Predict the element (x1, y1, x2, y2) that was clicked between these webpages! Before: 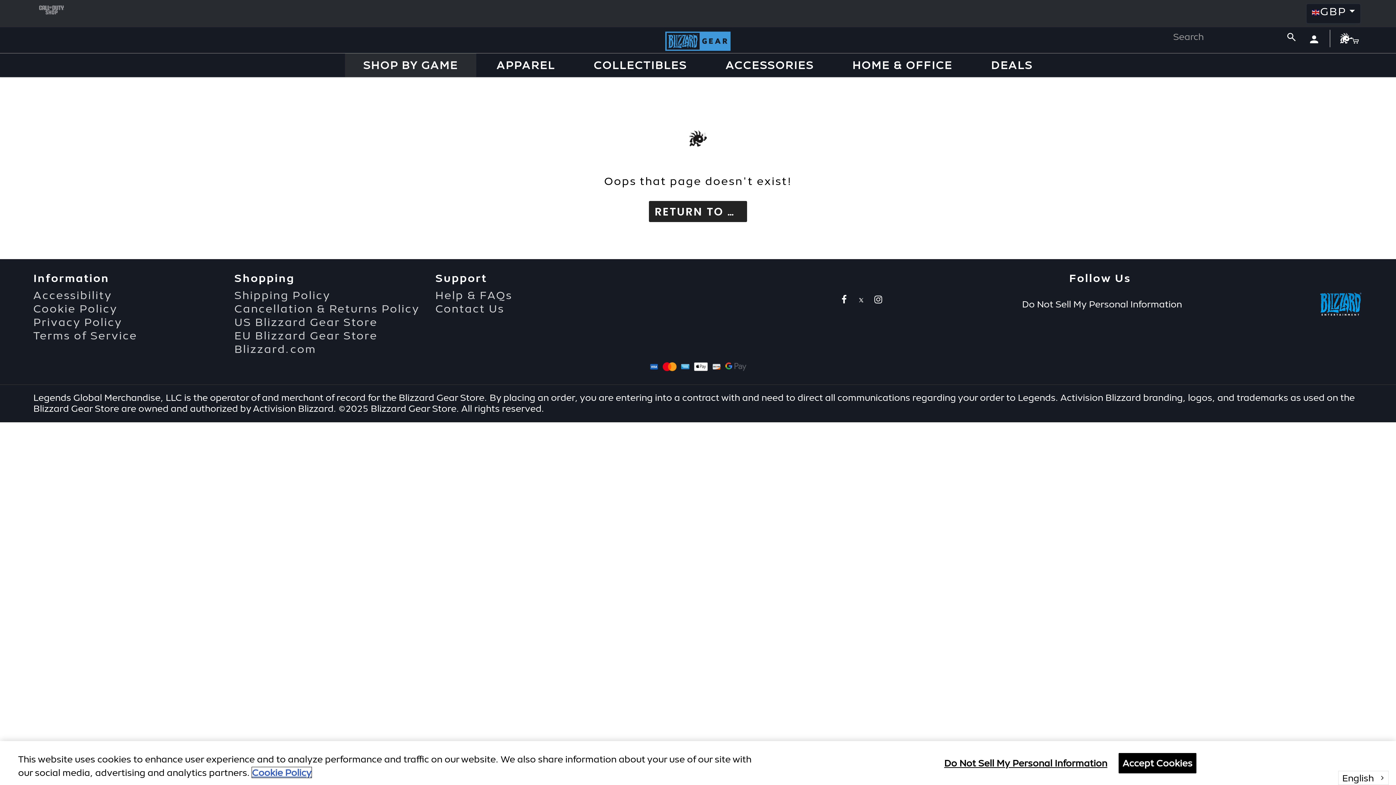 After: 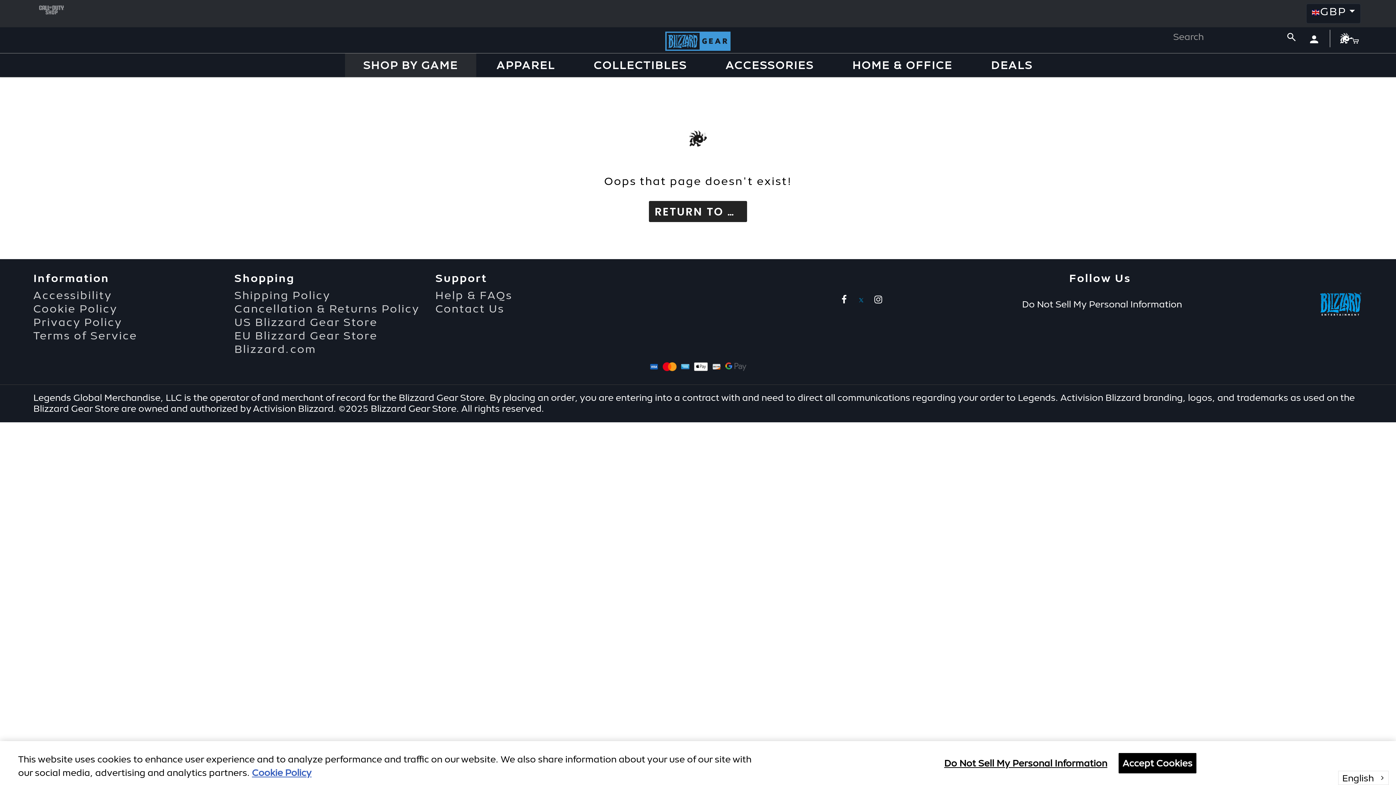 Action: label: Follow Blizzard on Twitter bbox: (854, 291, 867, 304)